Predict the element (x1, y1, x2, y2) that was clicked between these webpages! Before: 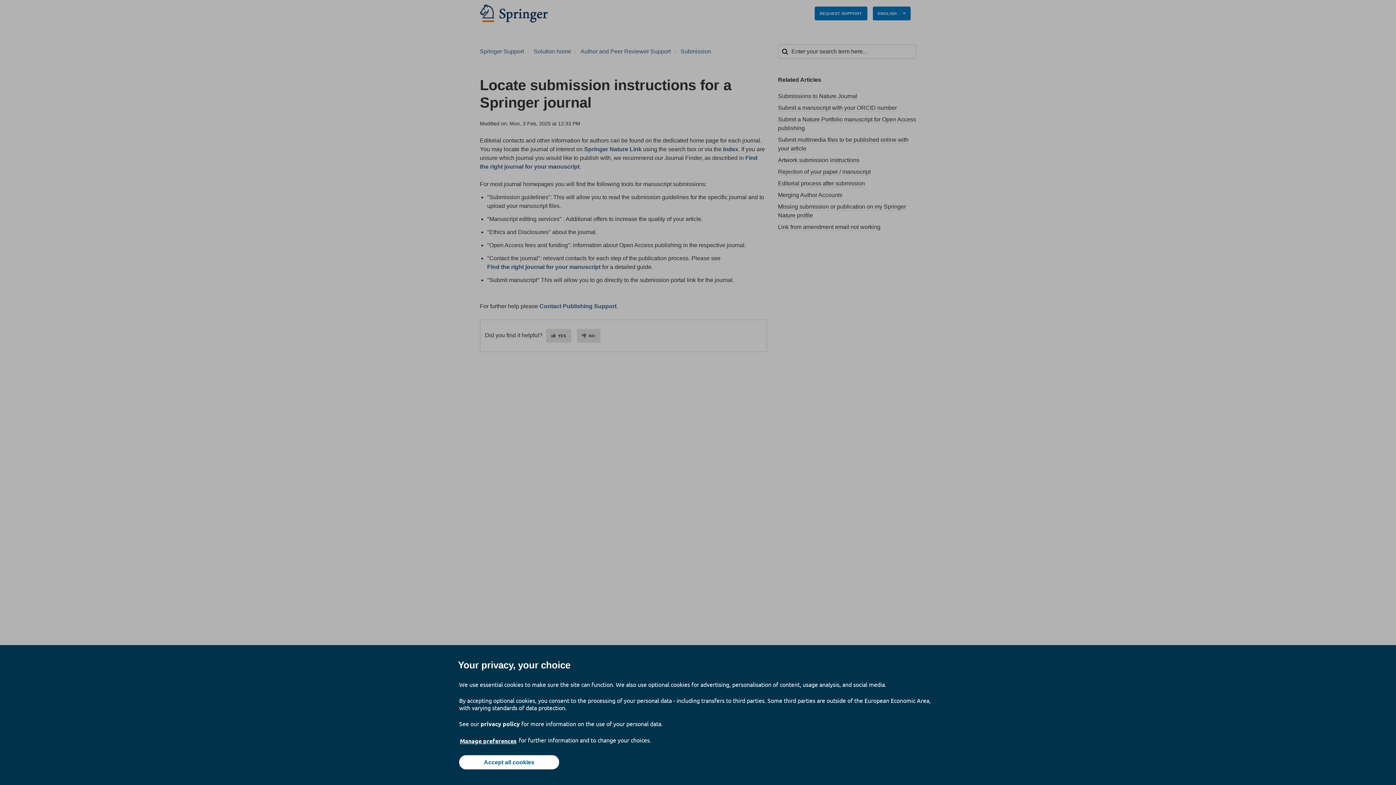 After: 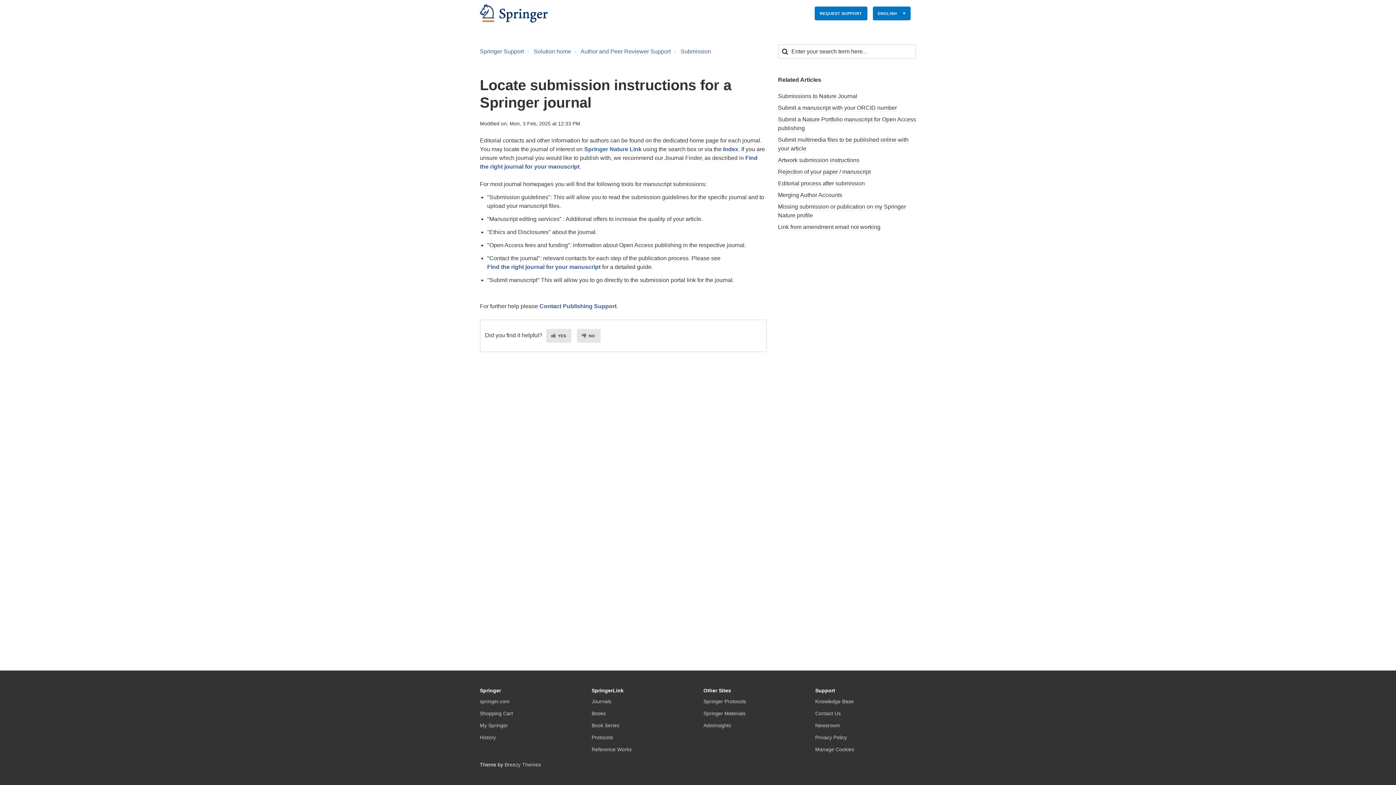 Action: label: Accept all cookies bbox: (459, 755, 559, 769)